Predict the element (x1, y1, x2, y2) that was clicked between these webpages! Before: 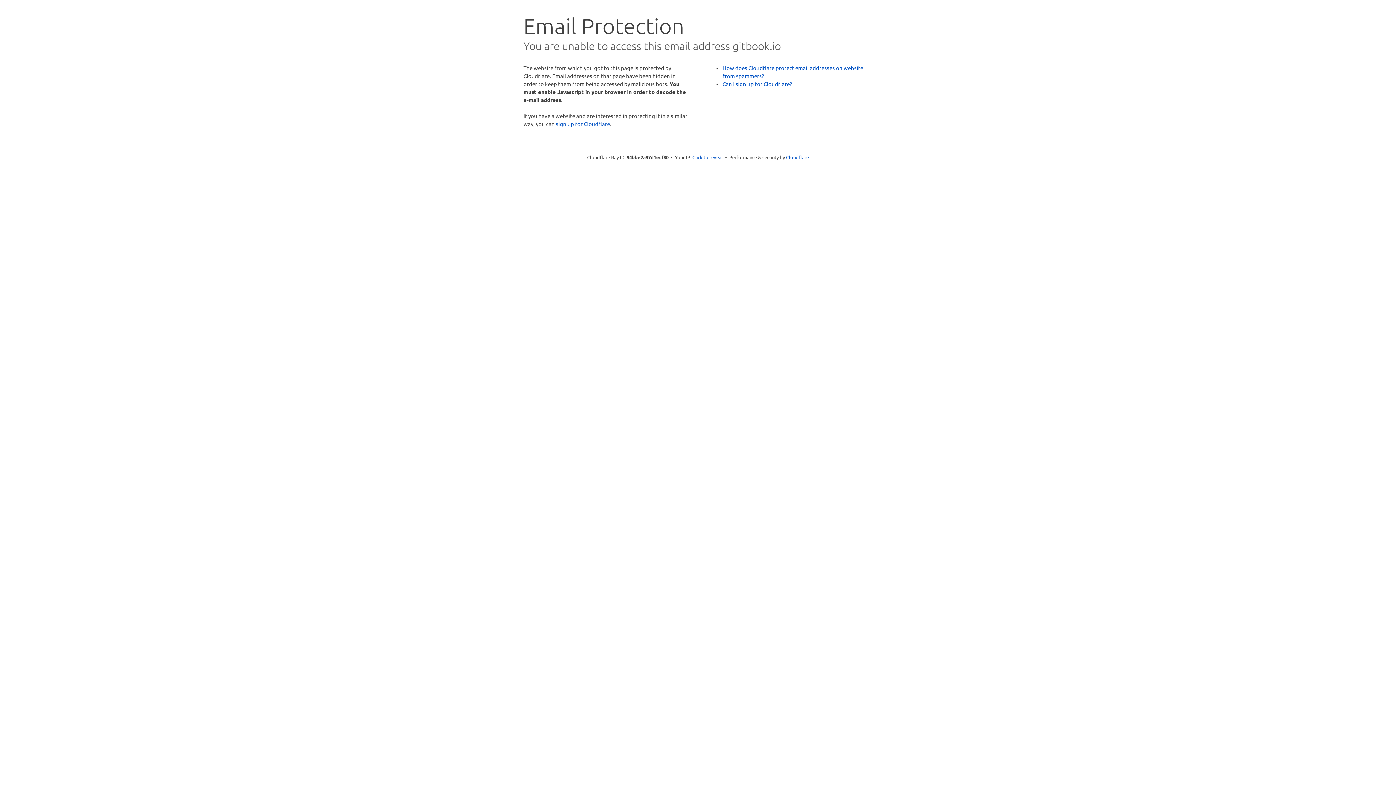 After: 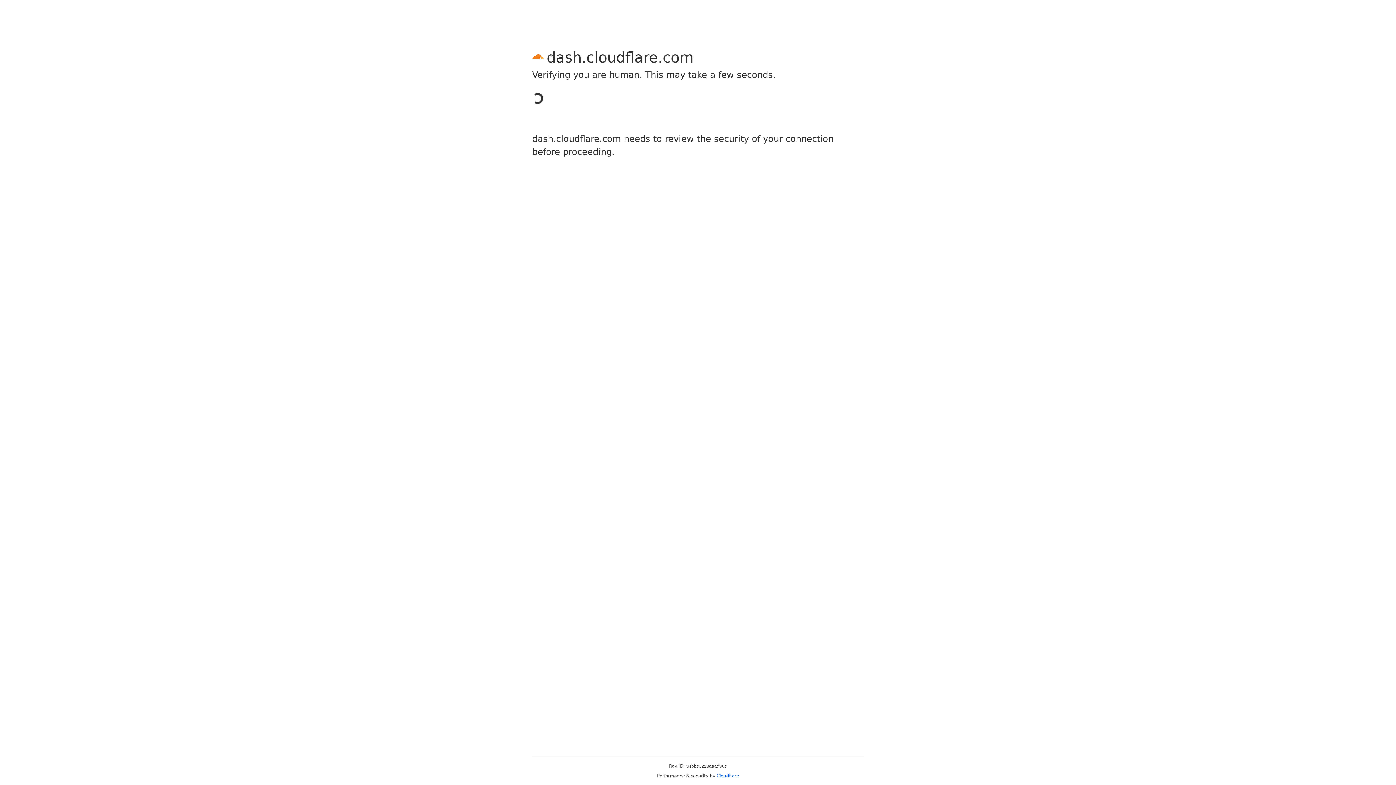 Action: label: sign up for Cloudflare bbox: (556, 120, 610, 127)